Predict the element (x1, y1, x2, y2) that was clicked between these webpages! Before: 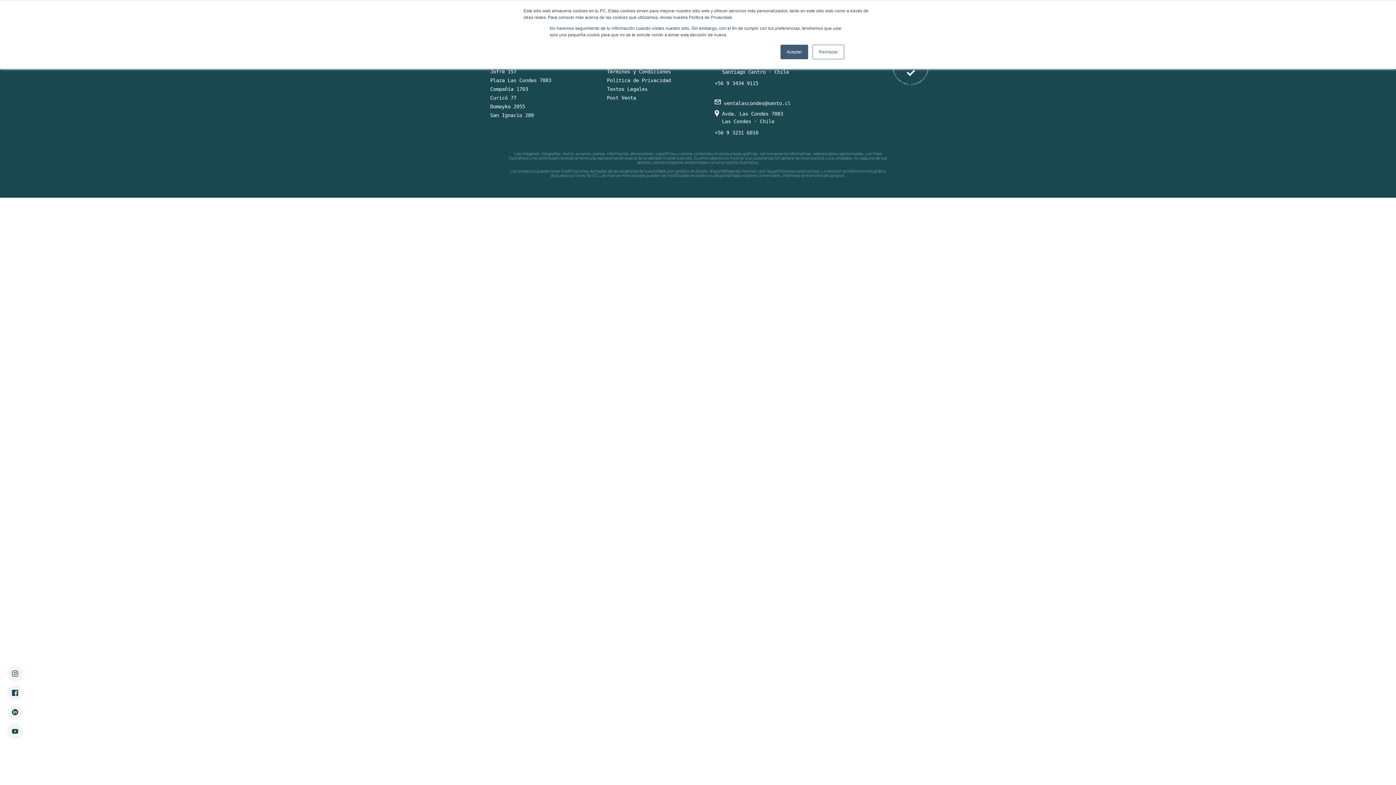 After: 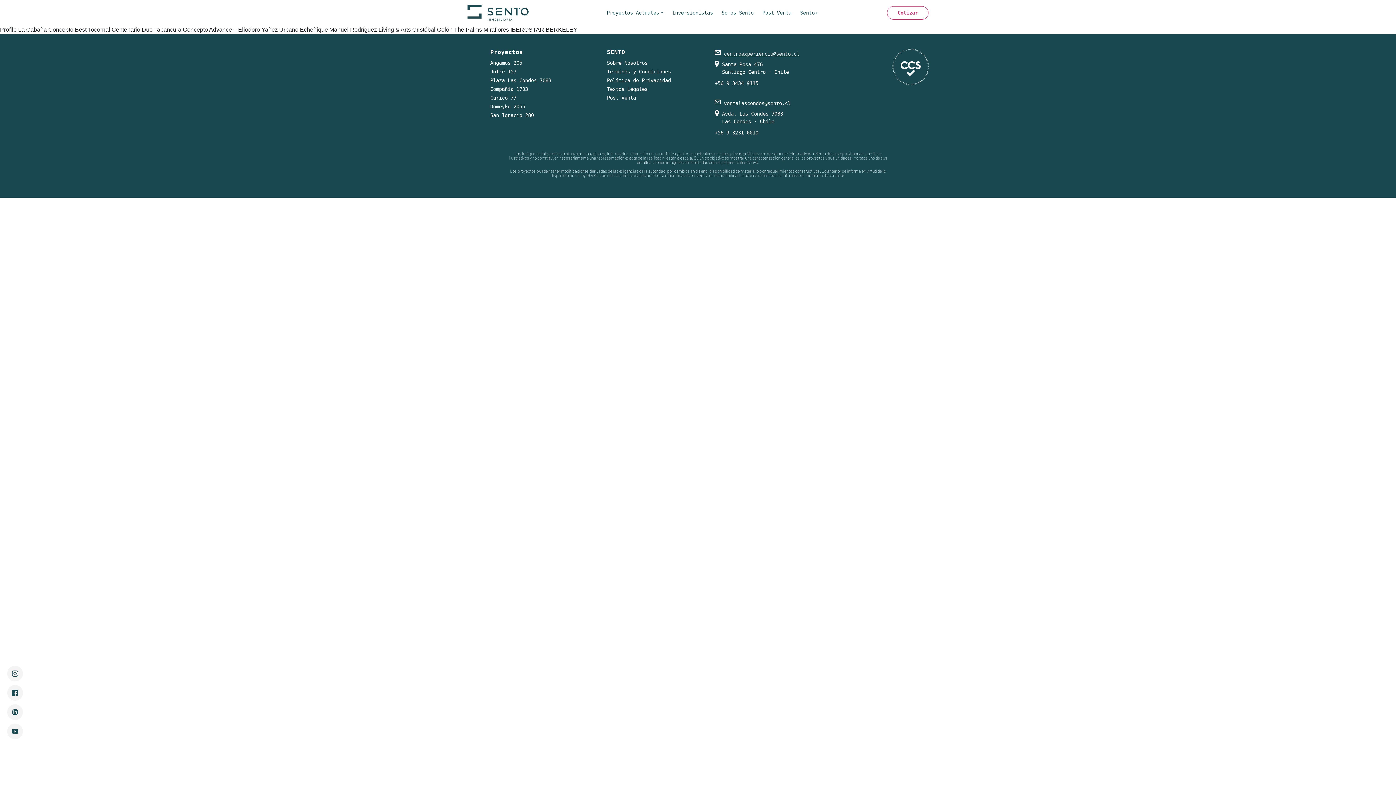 Action: bbox: (780, 44, 808, 59) label: Aceptar